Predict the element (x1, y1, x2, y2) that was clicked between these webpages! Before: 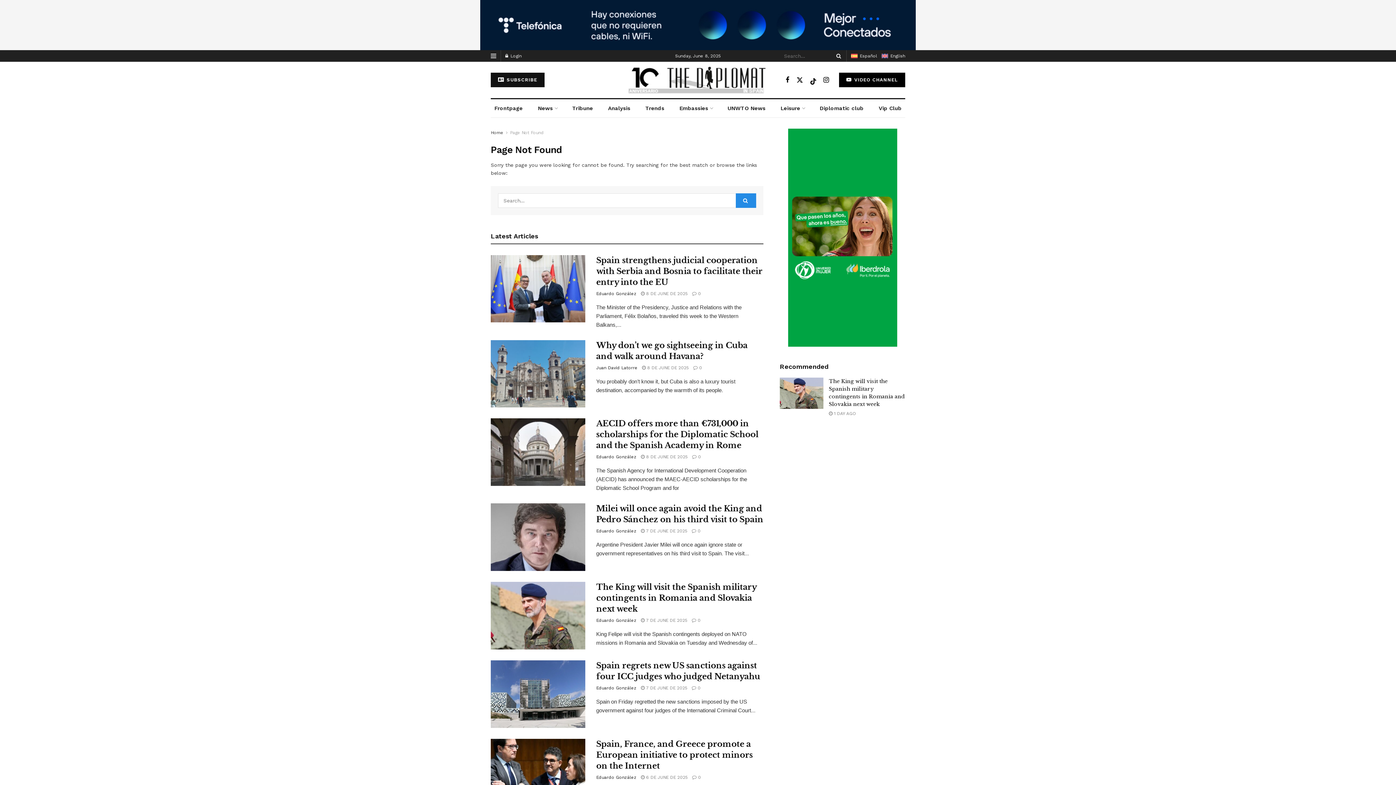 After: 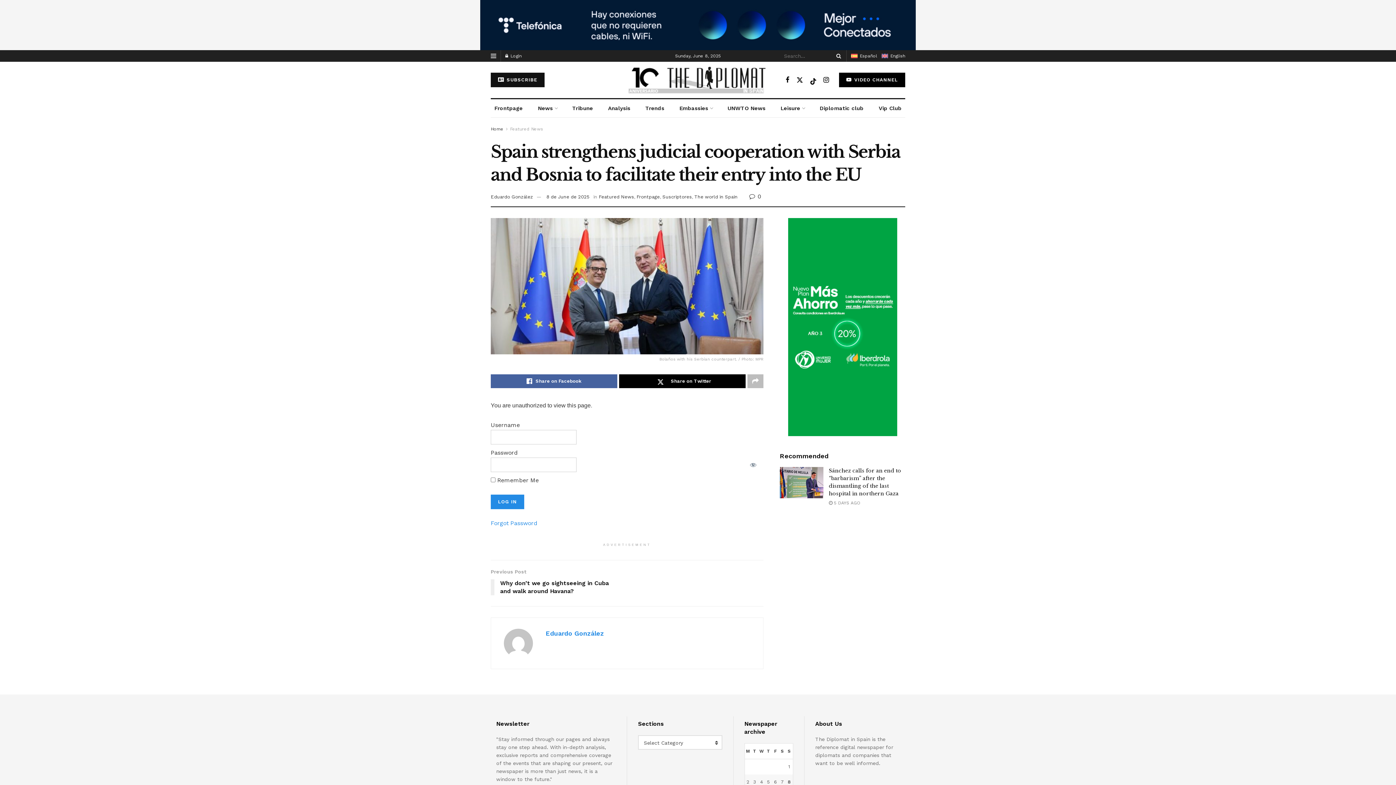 Action: label: Spain strengthens judicial cooperation with Serbia and Bosnia to facilitate their entry into the EU bbox: (596, 241, 762, 273)